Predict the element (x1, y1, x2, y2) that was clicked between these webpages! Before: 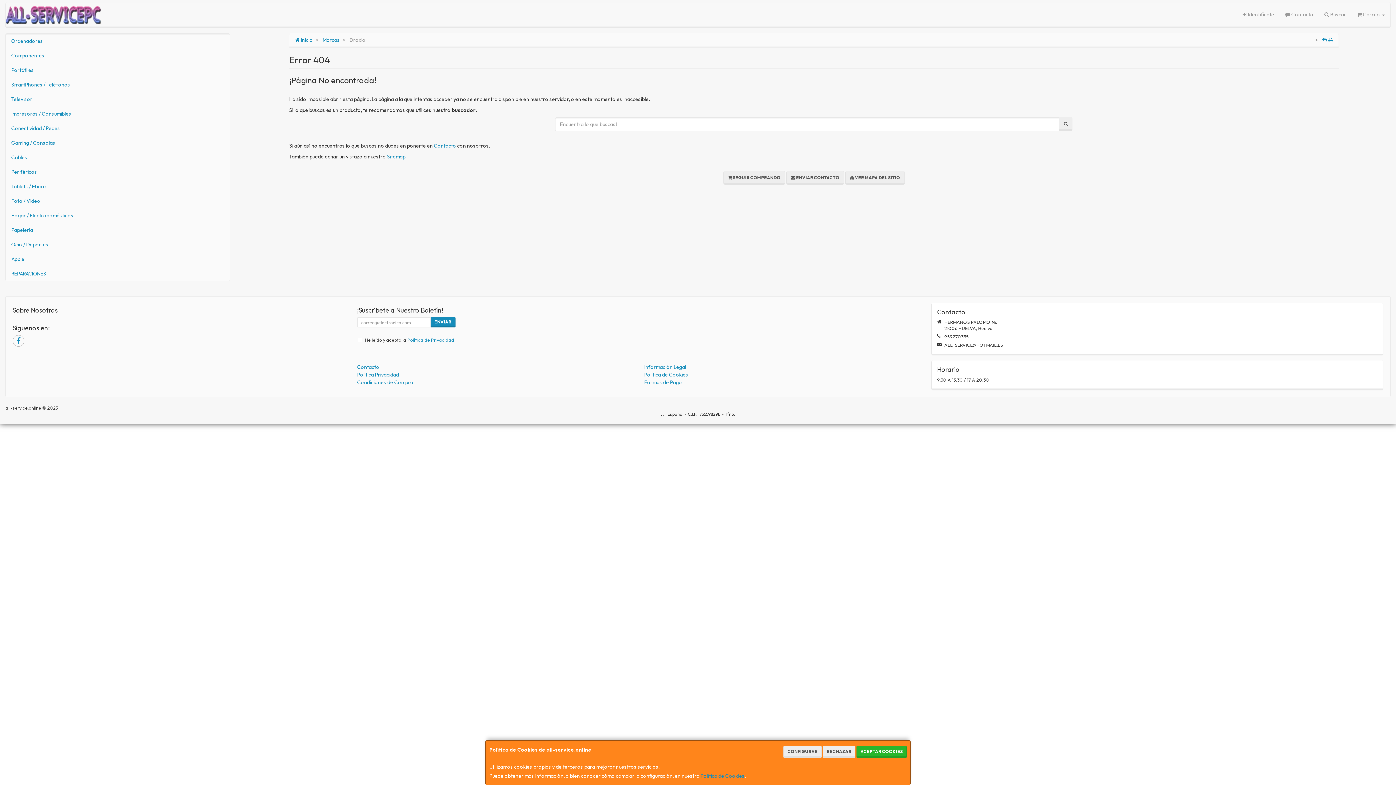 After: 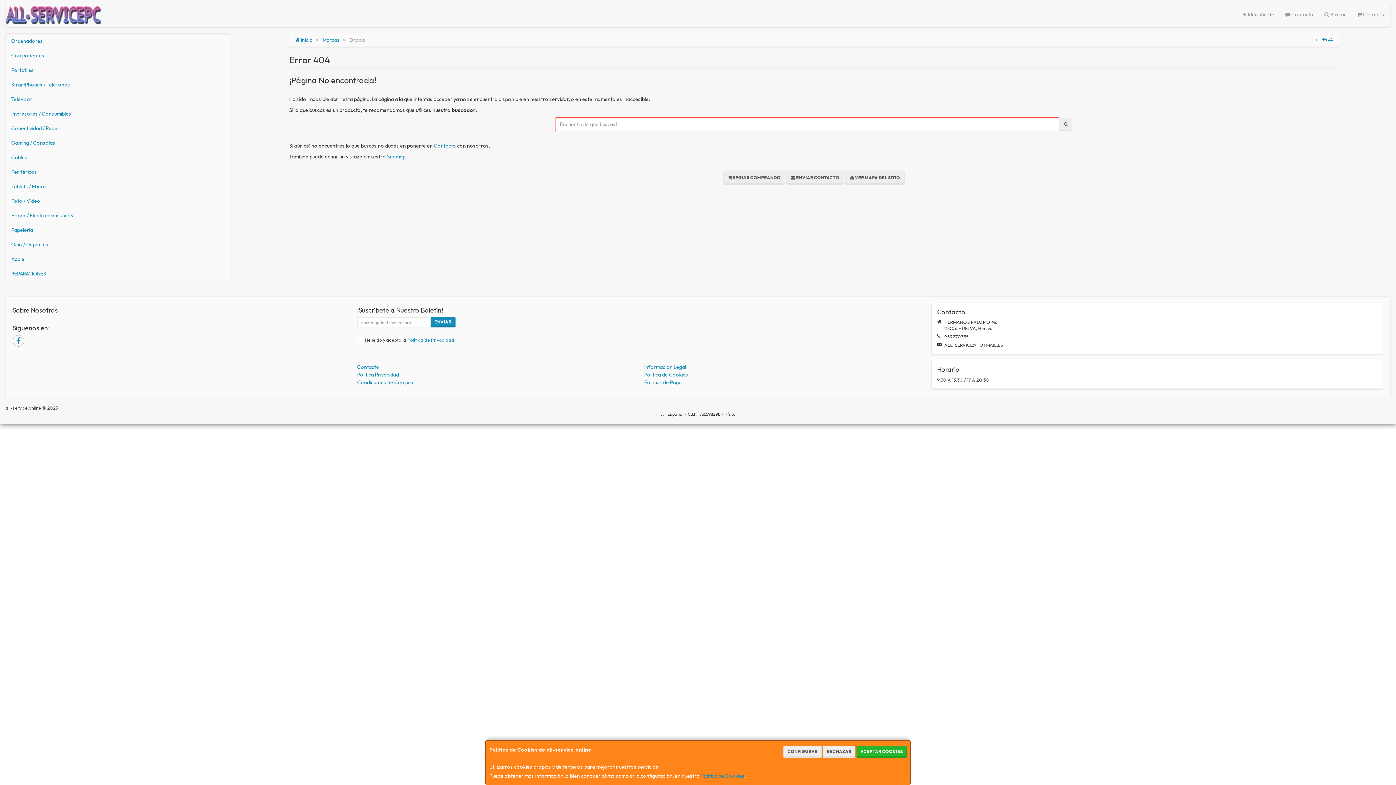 Action: bbox: (1059, 117, 1072, 130)